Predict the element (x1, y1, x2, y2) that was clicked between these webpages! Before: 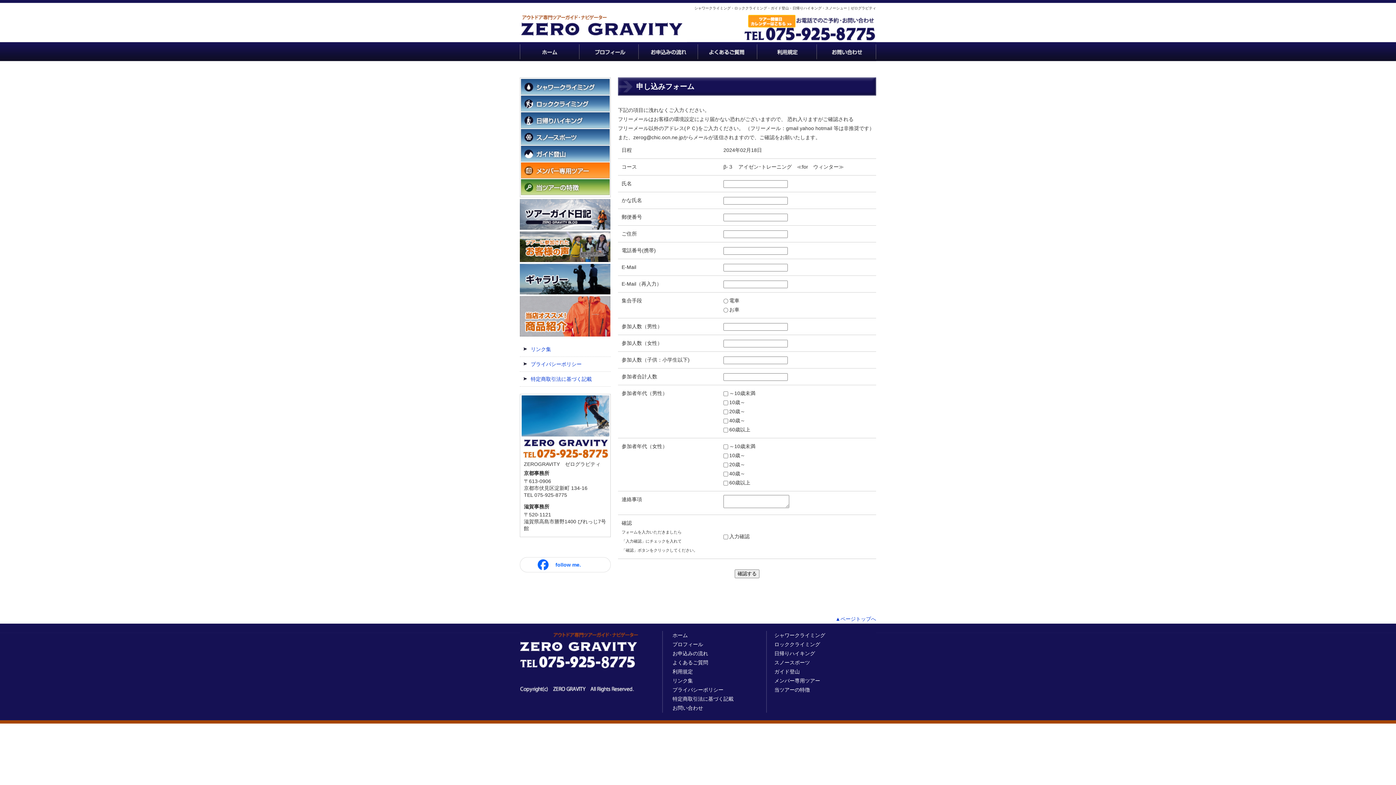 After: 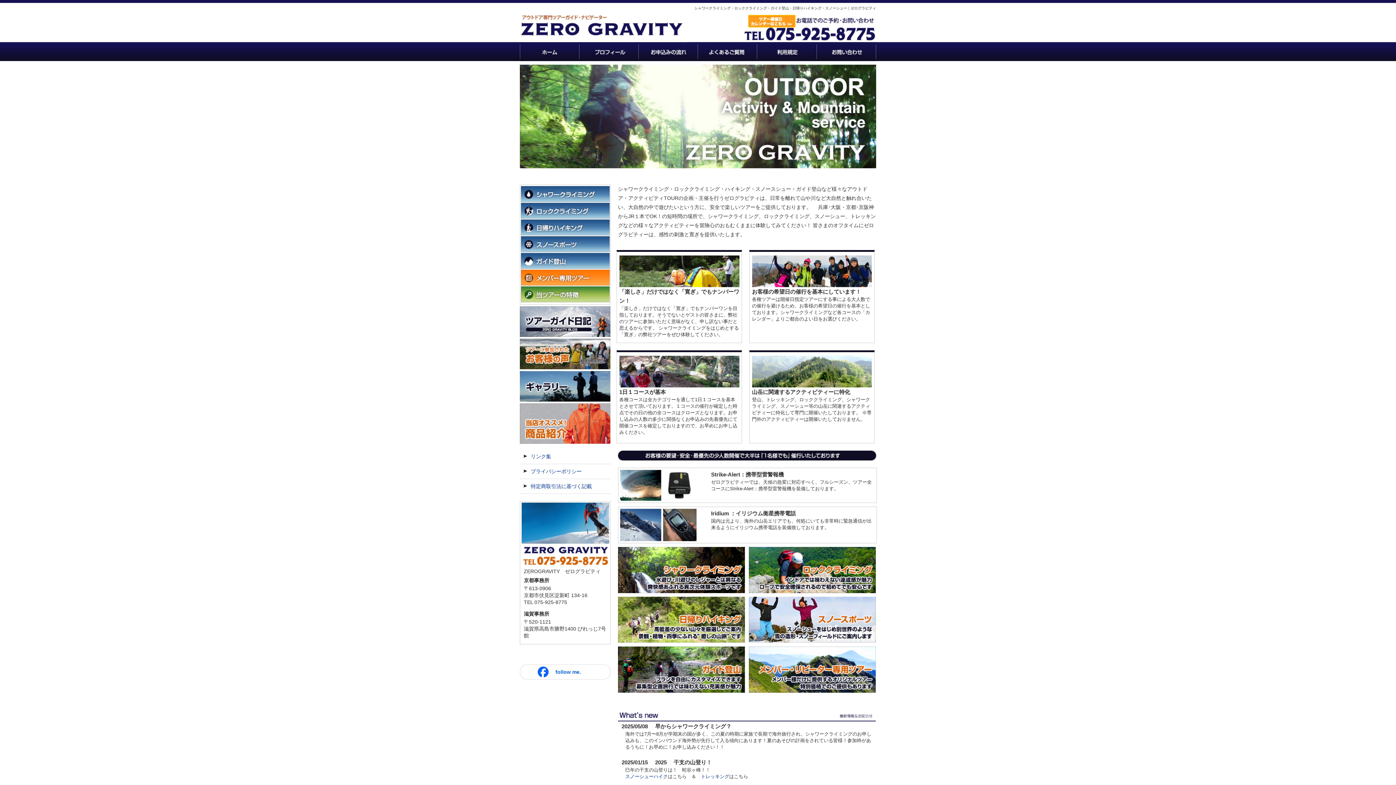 Action: bbox: (672, 632, 688, 638) label: ホーム